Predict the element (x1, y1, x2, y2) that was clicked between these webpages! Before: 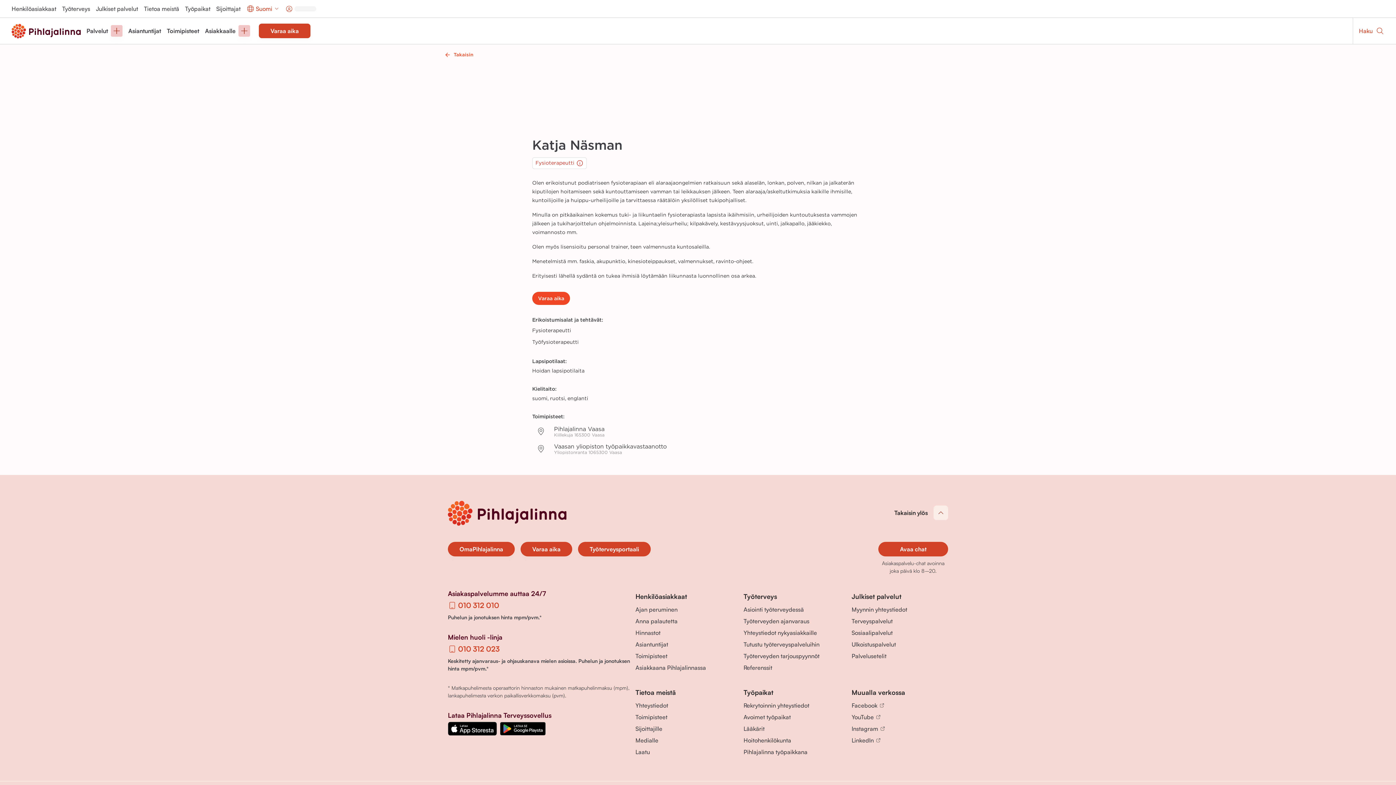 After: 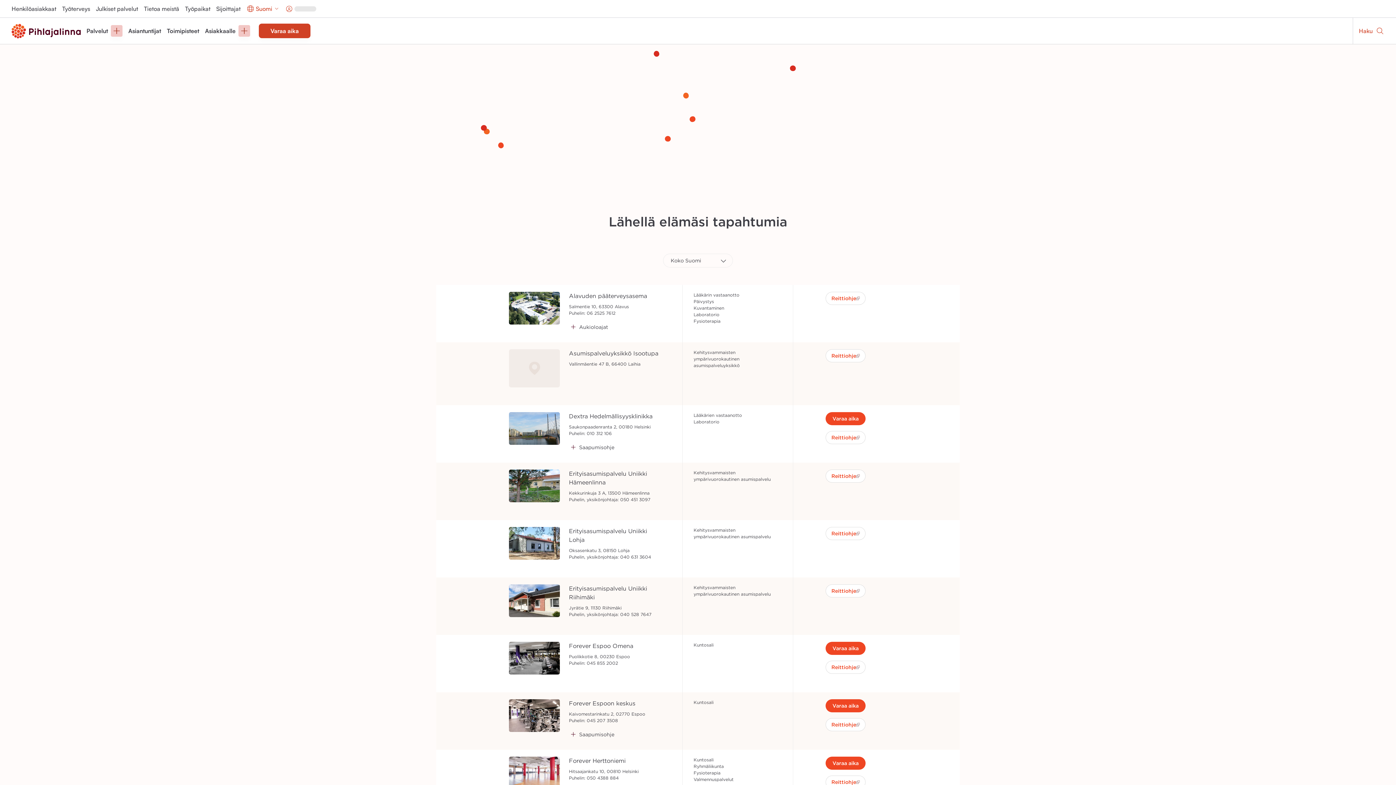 Action: label: Toimipisteet bbox: (166, 27, 199, 34)